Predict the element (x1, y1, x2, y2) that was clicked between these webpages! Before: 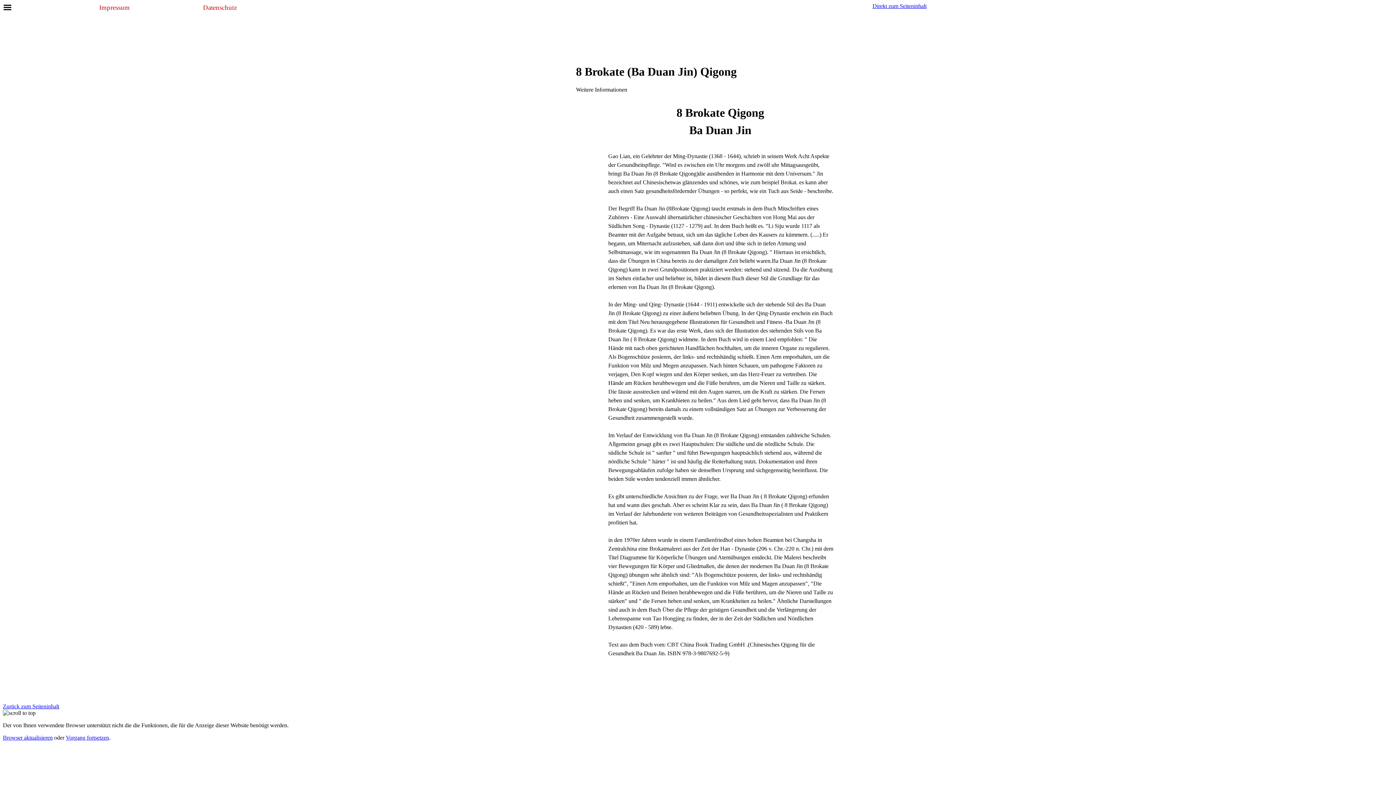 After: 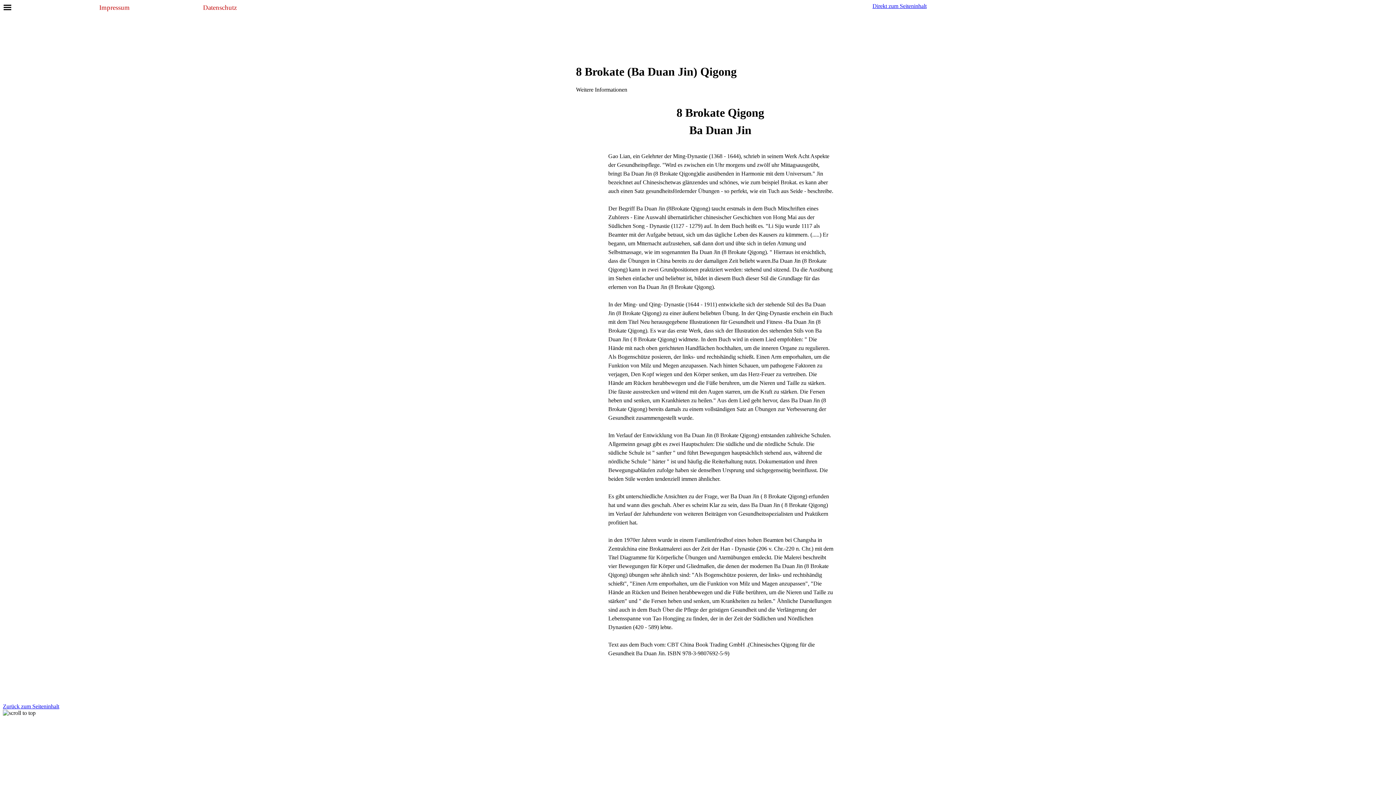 Action: bbox: (65, 734, 109, 741) label: Vorgang fortsetzen